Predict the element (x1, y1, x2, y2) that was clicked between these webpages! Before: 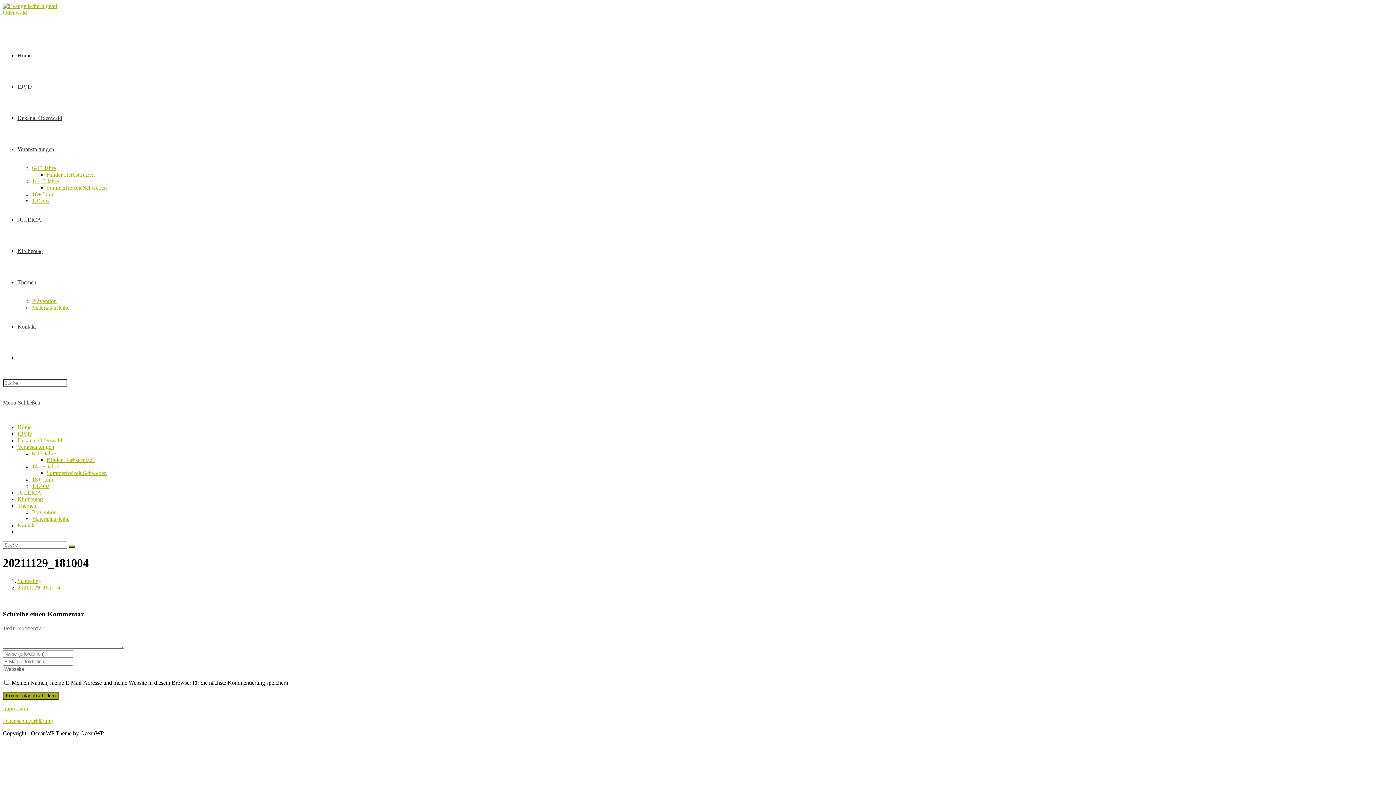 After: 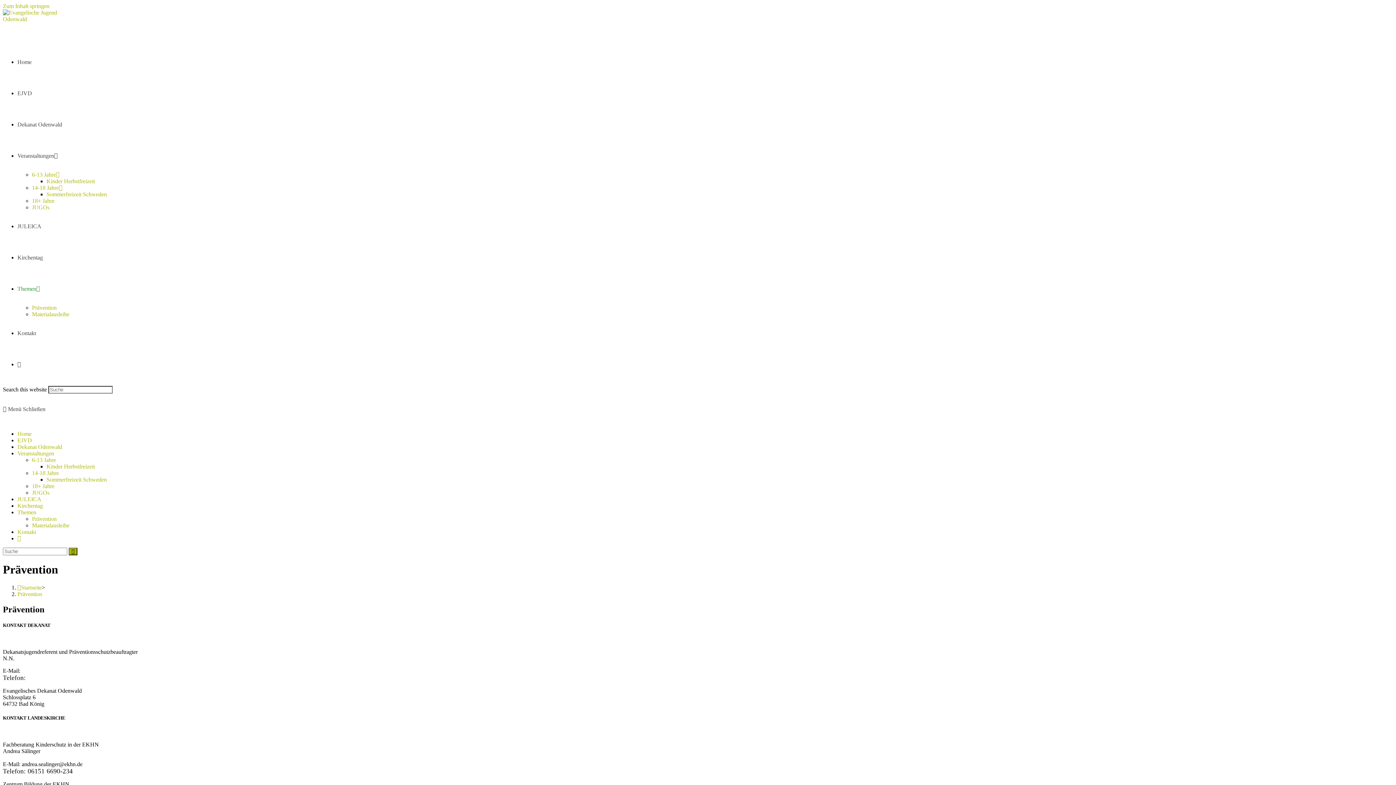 Action: bbox: (32, 298, 56, 304) label: Prävention